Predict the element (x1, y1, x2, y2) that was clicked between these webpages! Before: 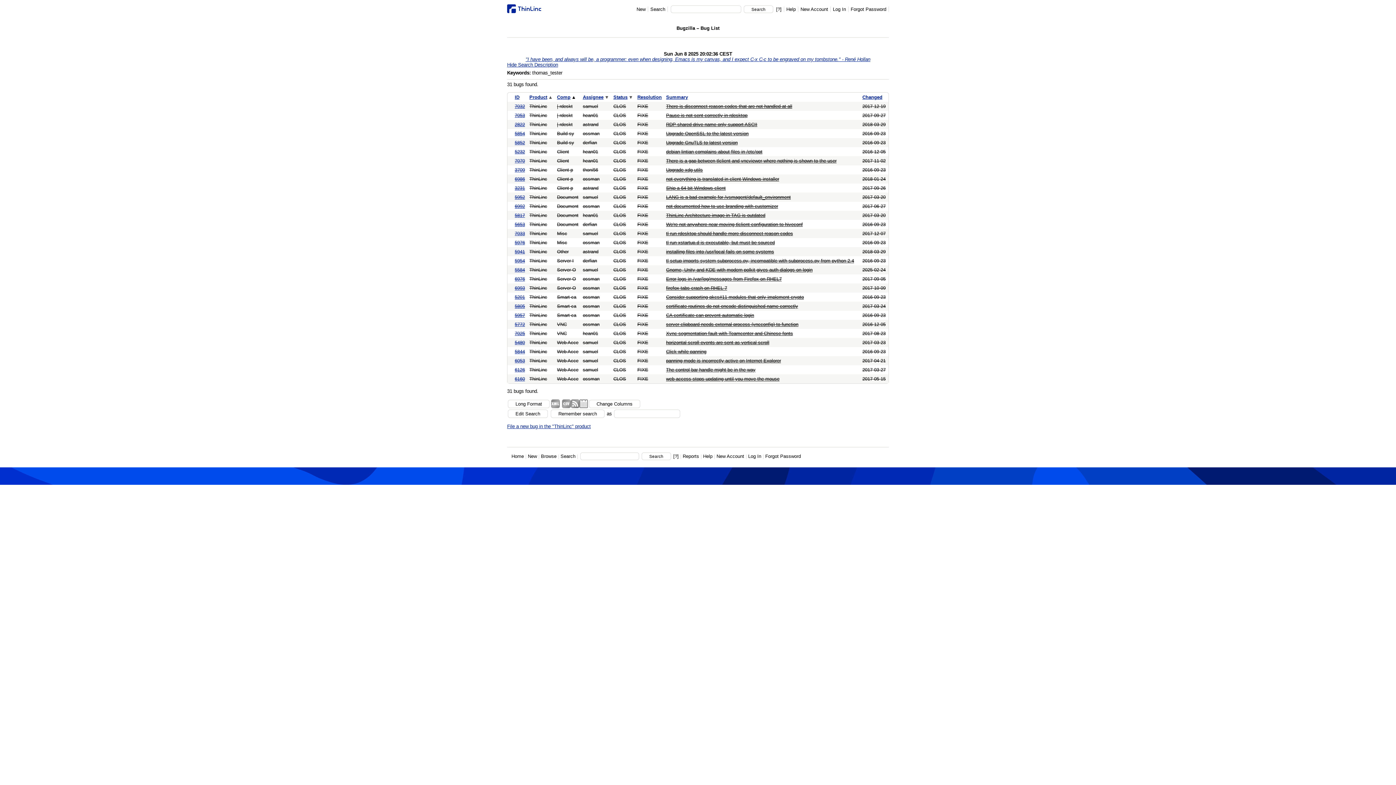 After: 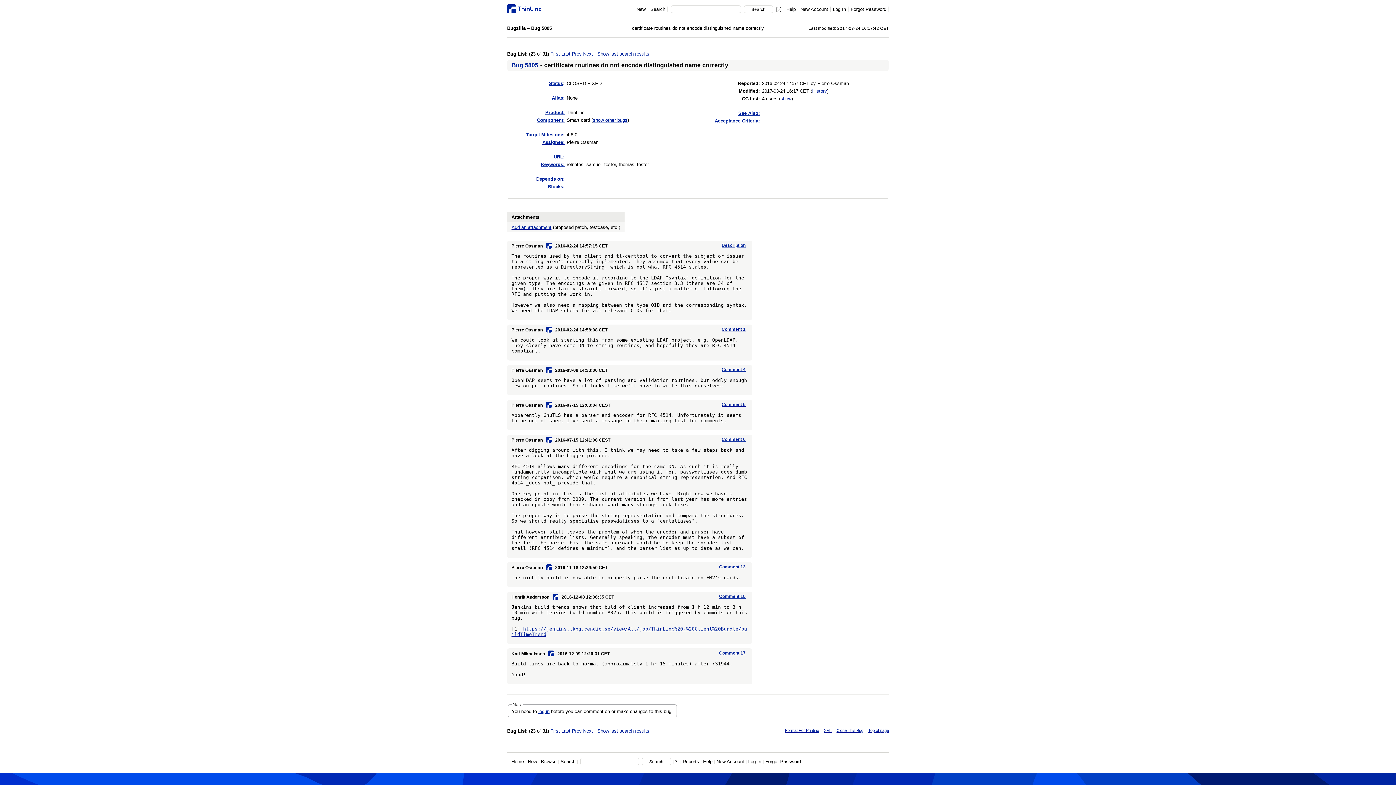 Action: label: certificate routines do not encode distinguished name correctly bbox: (666, 303, 798, 308)